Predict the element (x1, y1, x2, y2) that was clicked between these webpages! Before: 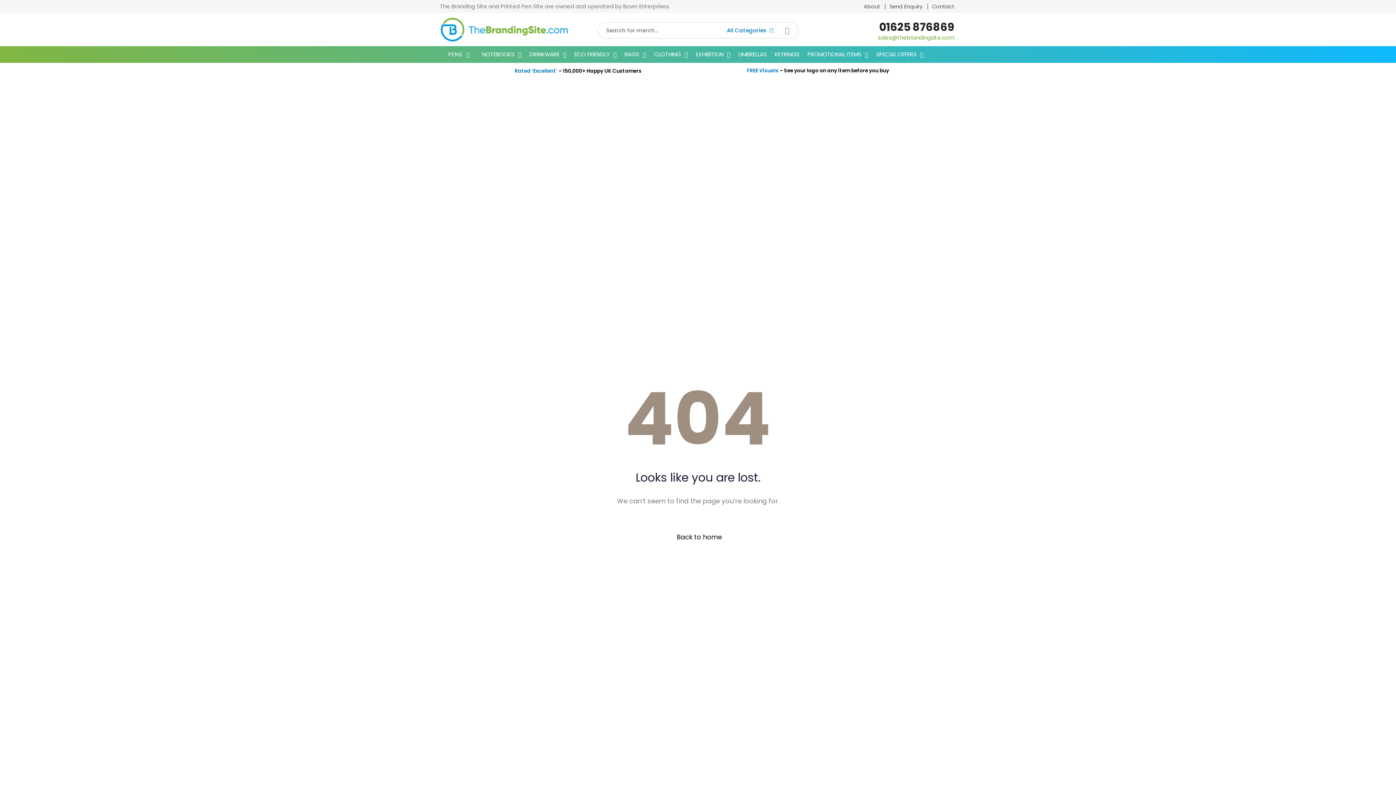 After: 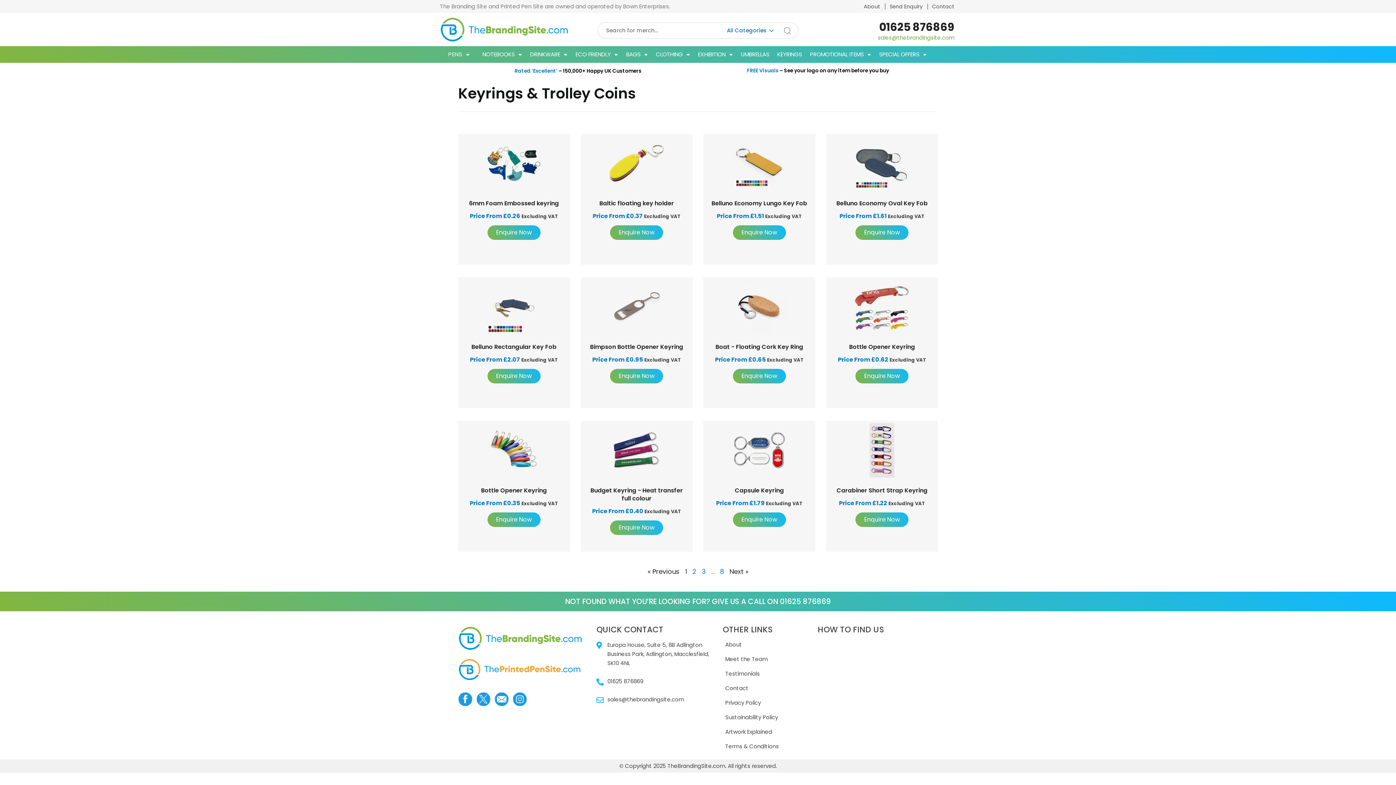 Action: bbox: (774, 50, 799, 58) label: KEYRINGS